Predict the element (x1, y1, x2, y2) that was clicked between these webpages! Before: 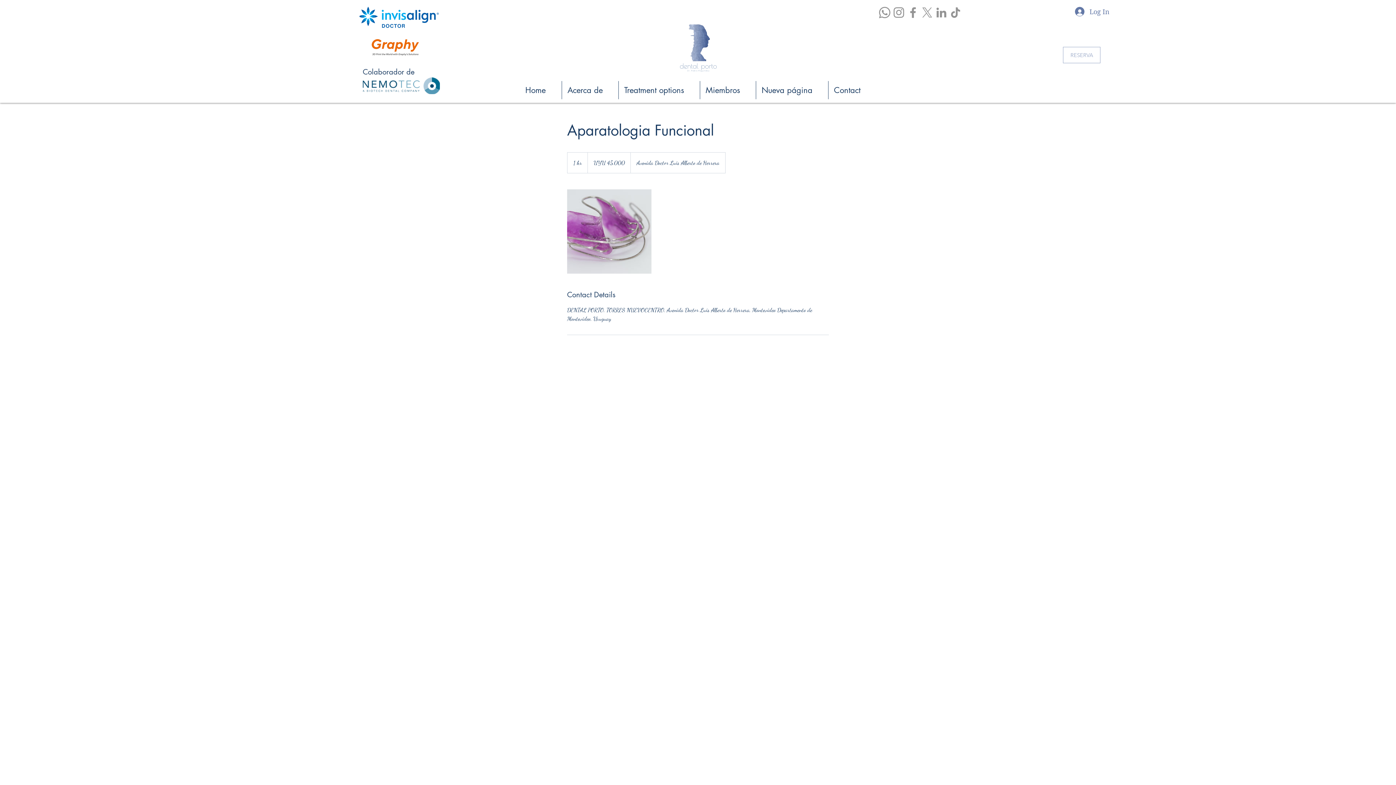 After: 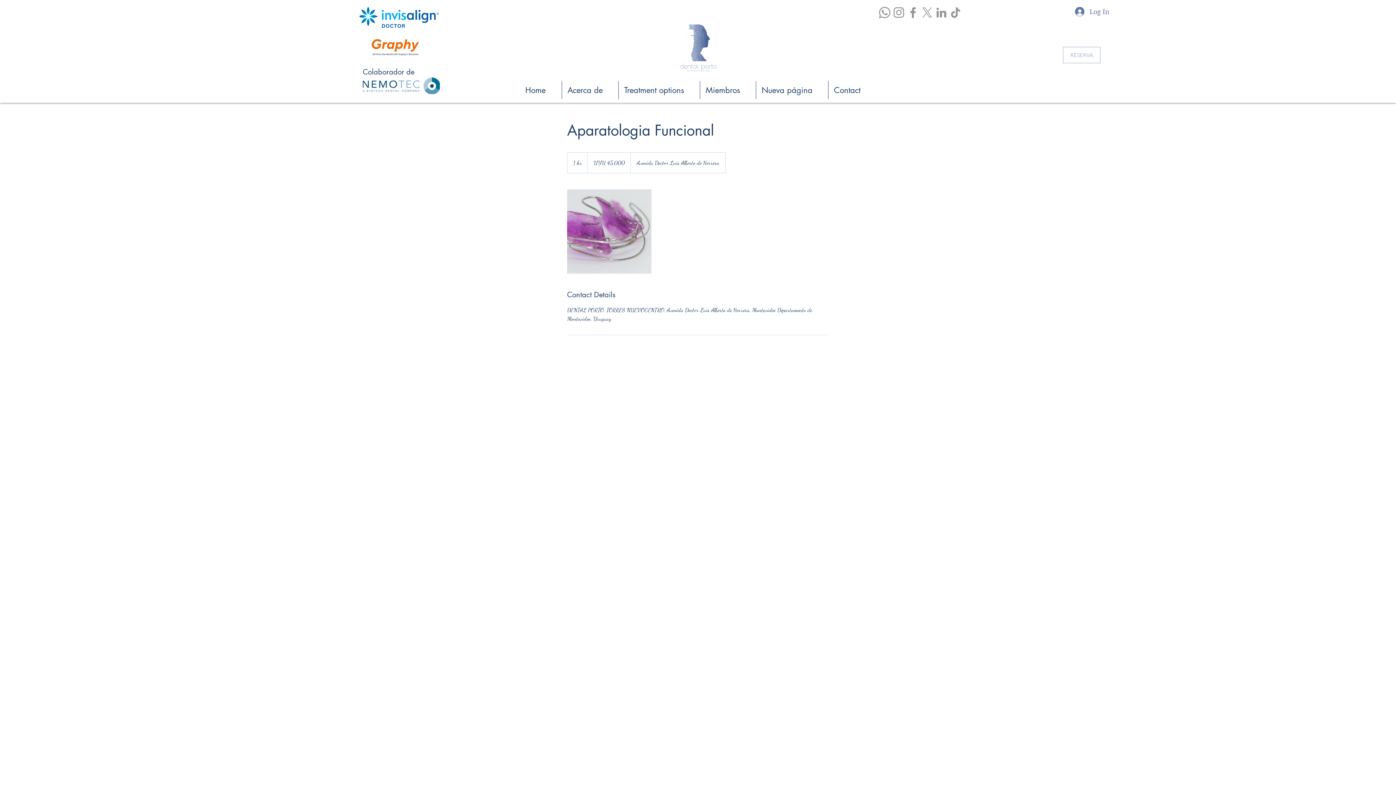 Action: bbox: (877, 5, 892, 19) label: Whatsapp